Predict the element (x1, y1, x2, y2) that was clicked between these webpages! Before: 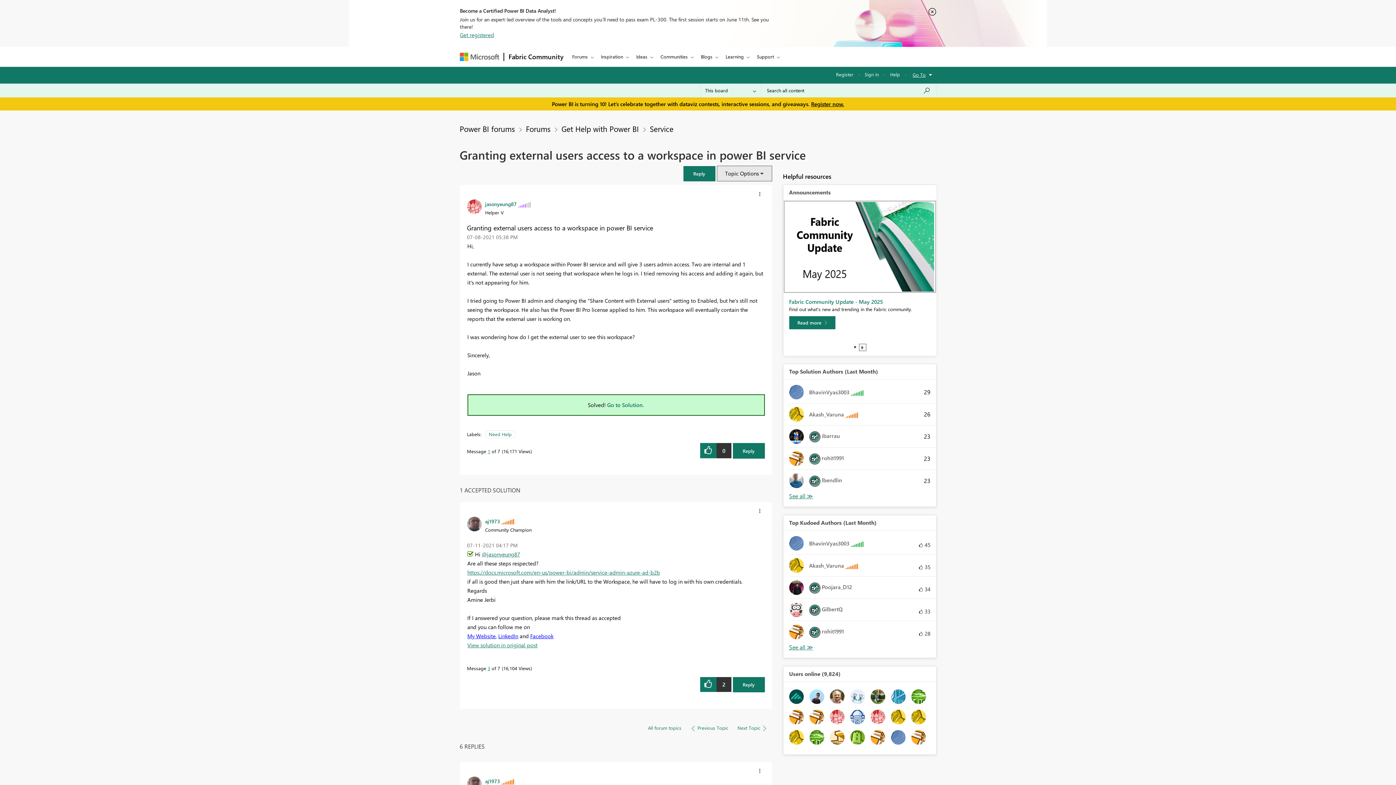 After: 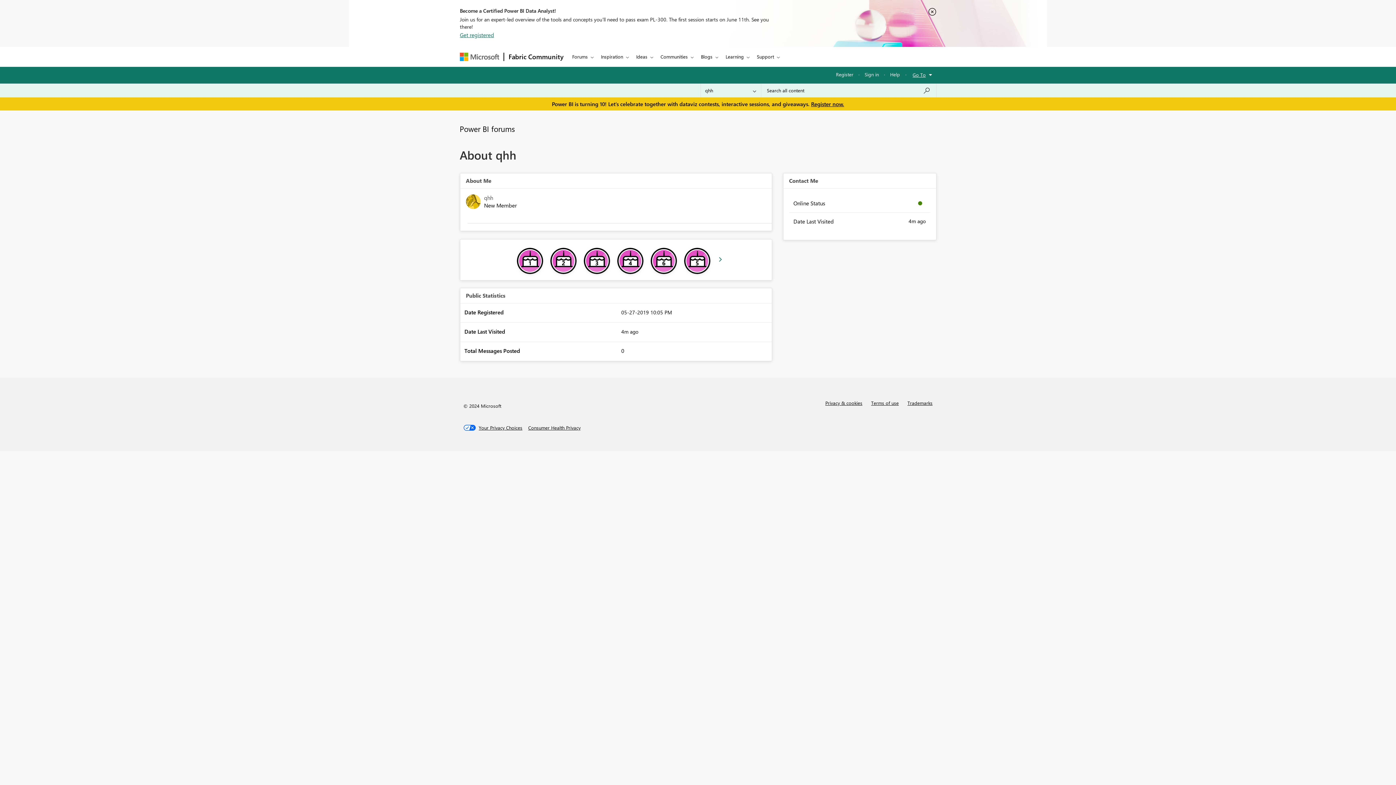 Action: bbox: (911, 713, 926, 720)